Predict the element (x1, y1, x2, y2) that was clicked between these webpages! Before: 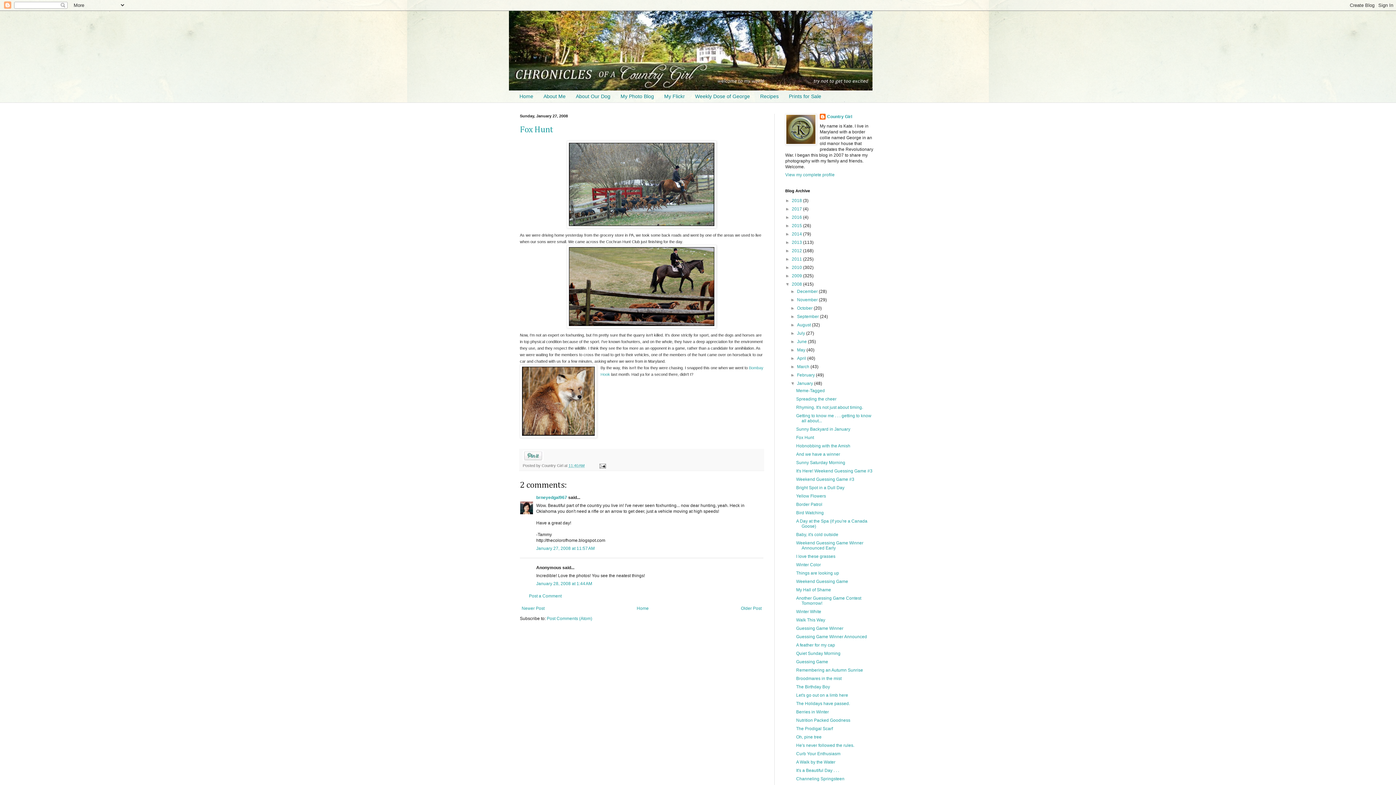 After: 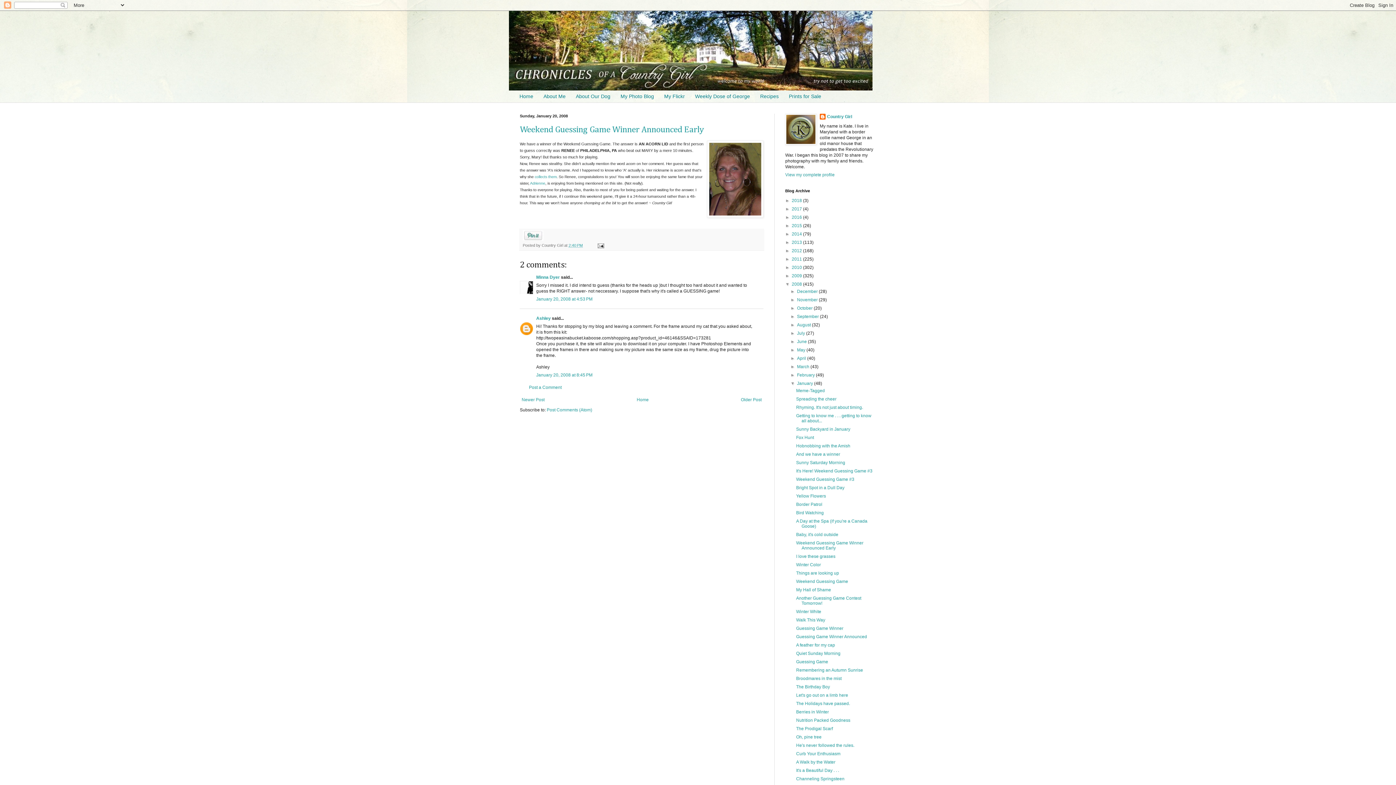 Action: label: Weekend Guessing Game Winner Announced Early bbox: (796, 540, 863, 550)